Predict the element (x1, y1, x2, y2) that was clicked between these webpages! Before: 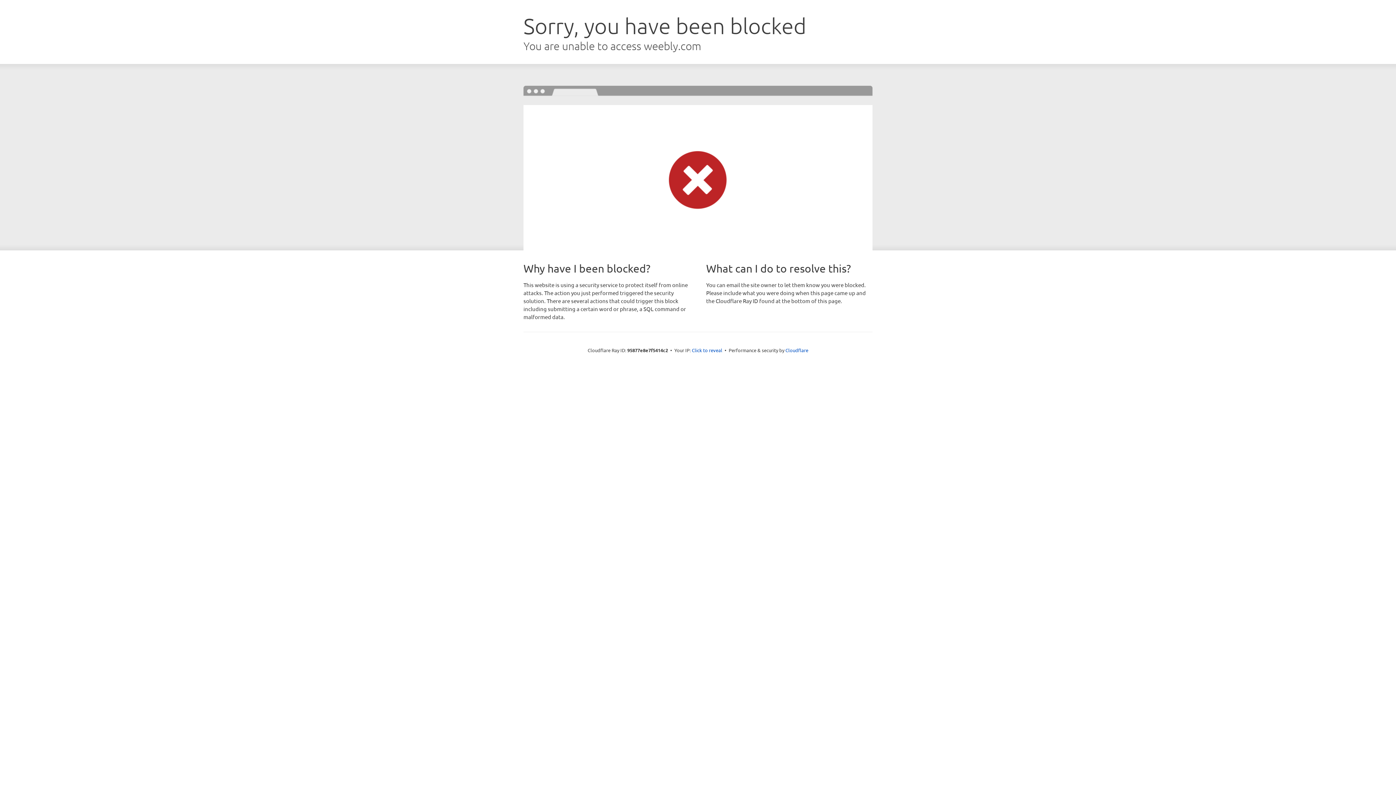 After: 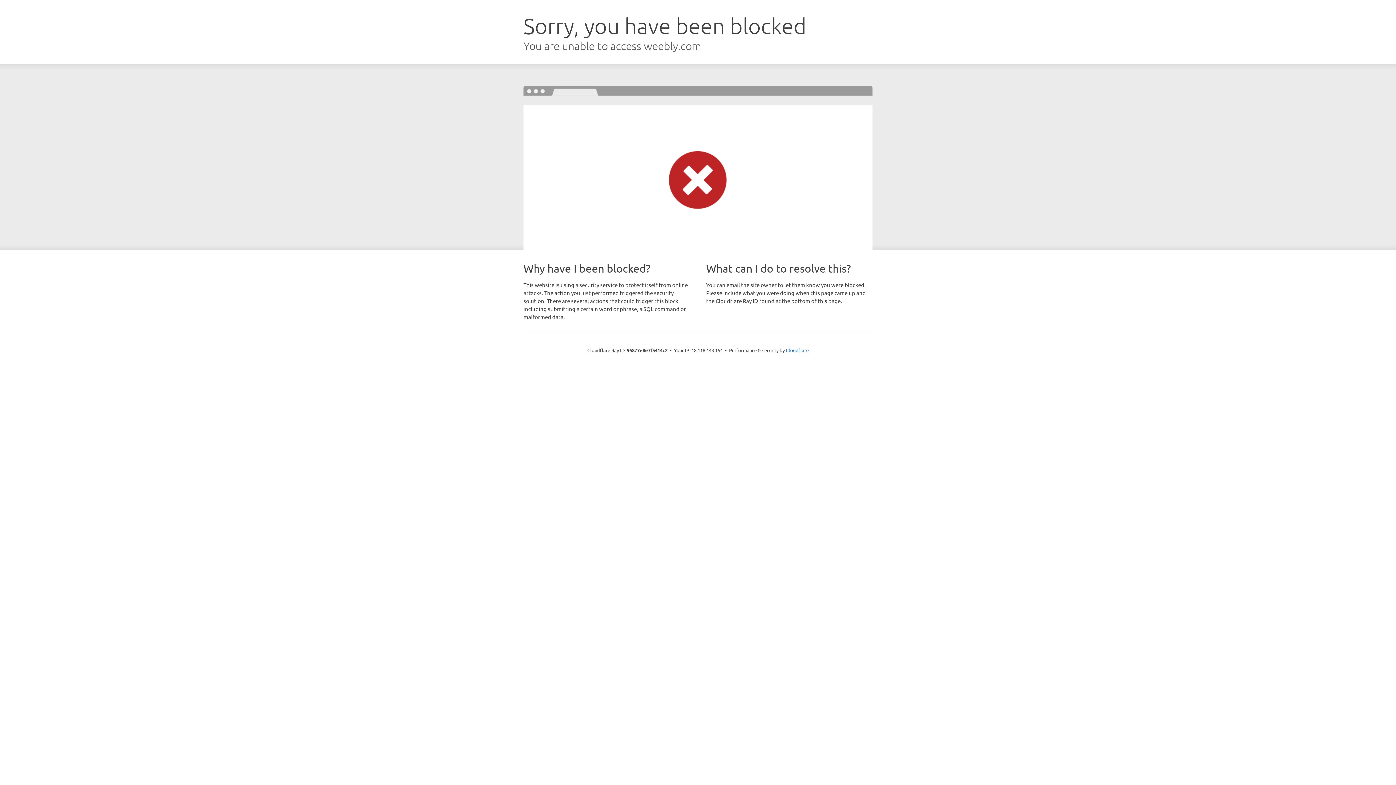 Action: bbox: (692, 346, 722, 353) label: Click to reveal